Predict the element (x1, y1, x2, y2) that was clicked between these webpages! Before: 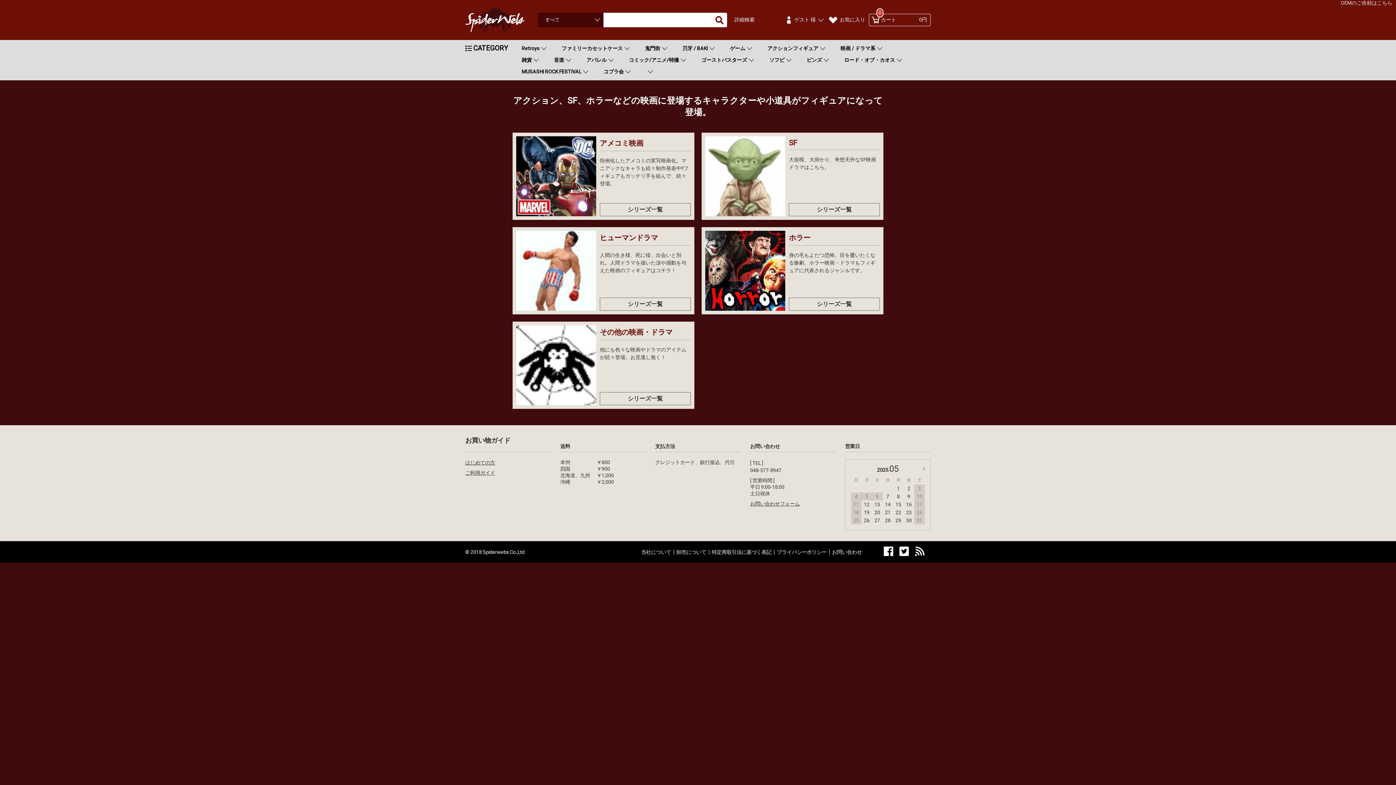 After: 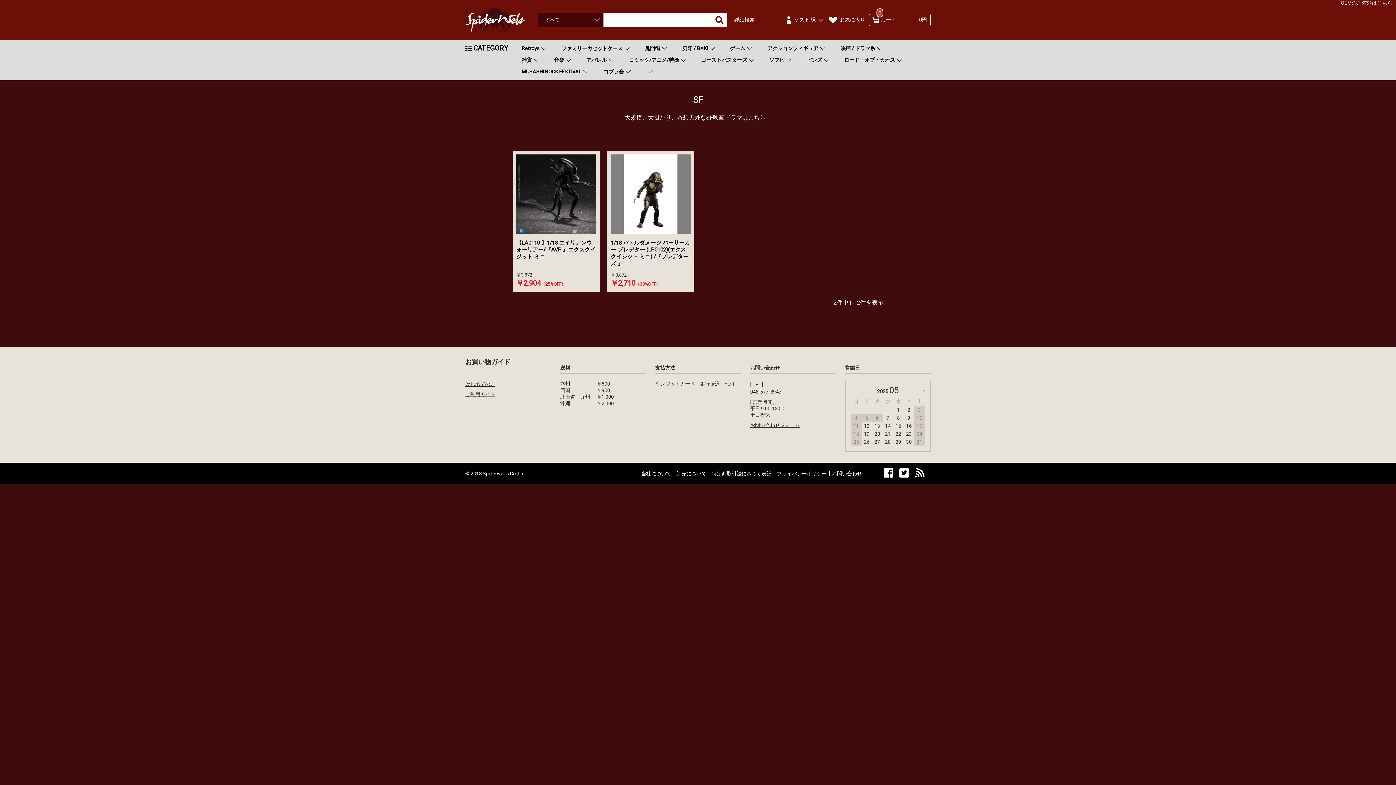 Action: label: SF

大規模、大掛かり、奇想天外なSF映画ドラマはこちら。

シリーズ一覧 bbox: (705, 136, 880, 216)